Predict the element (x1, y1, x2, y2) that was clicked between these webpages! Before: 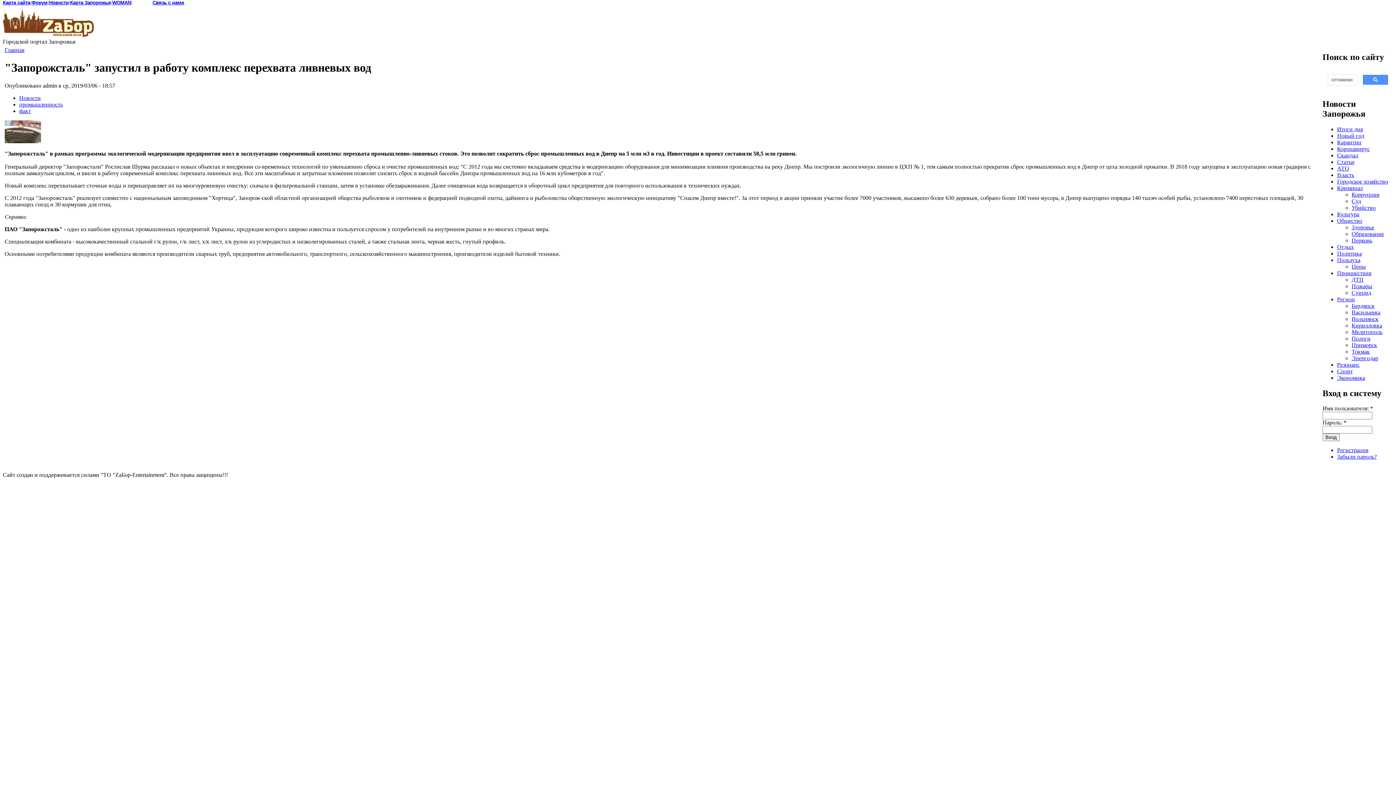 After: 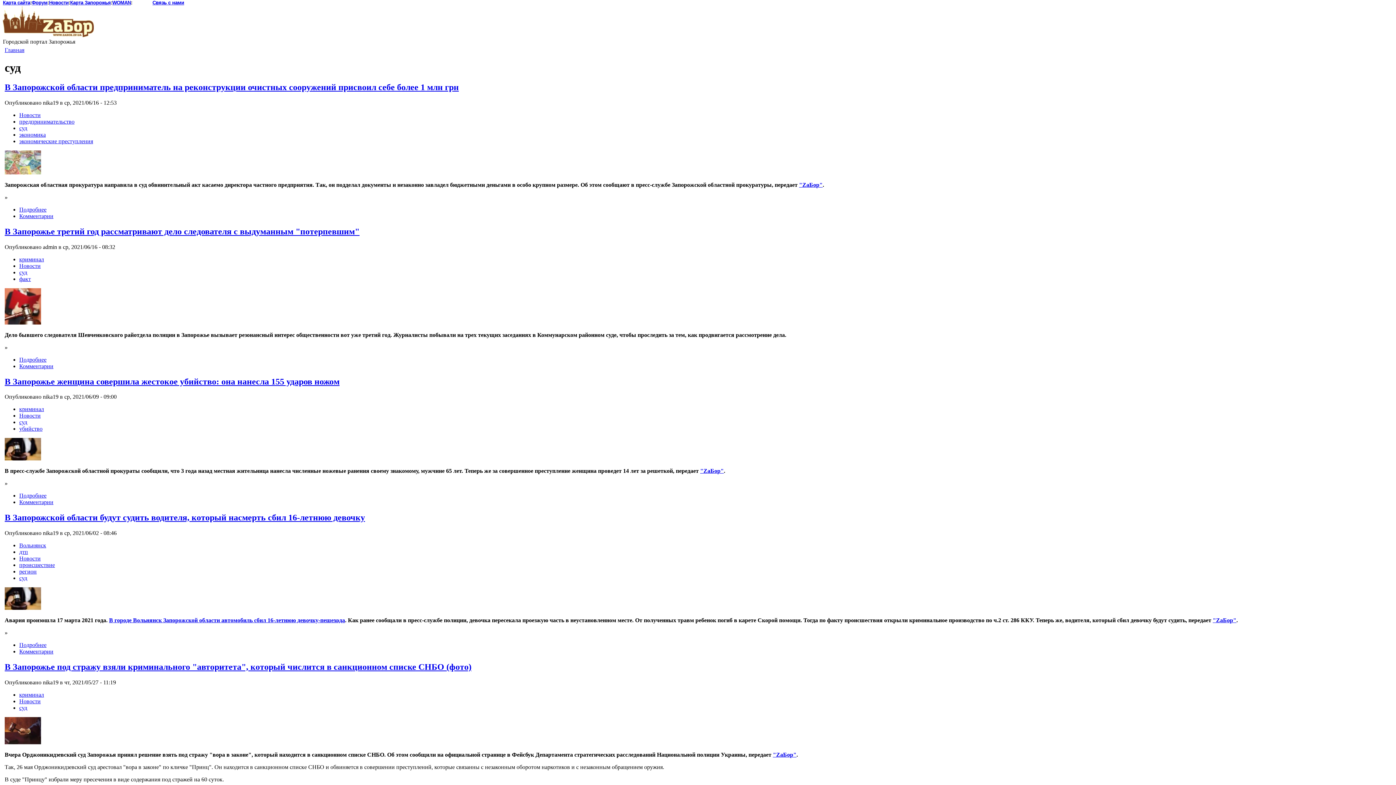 Action: label: Суд bbox: (1352, 198, 1361, 204)